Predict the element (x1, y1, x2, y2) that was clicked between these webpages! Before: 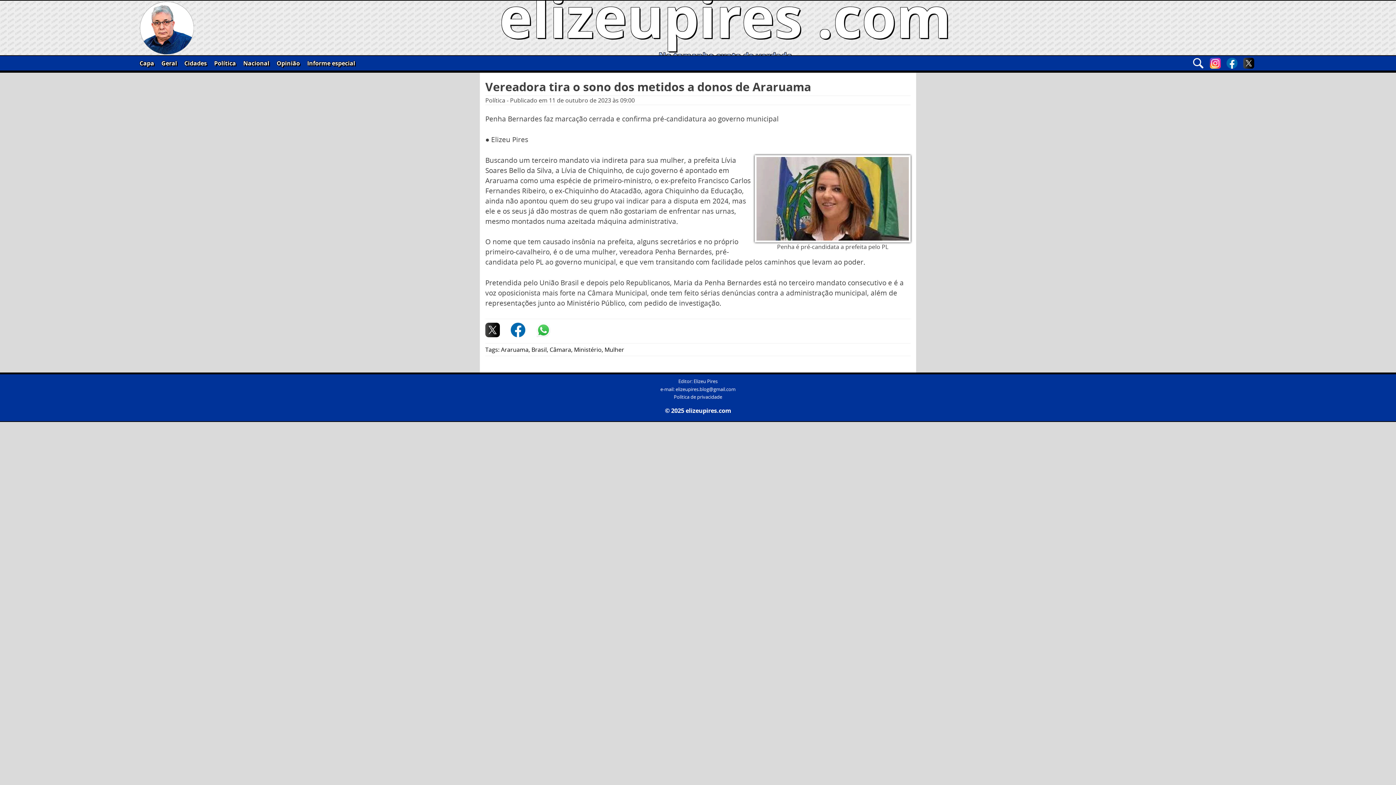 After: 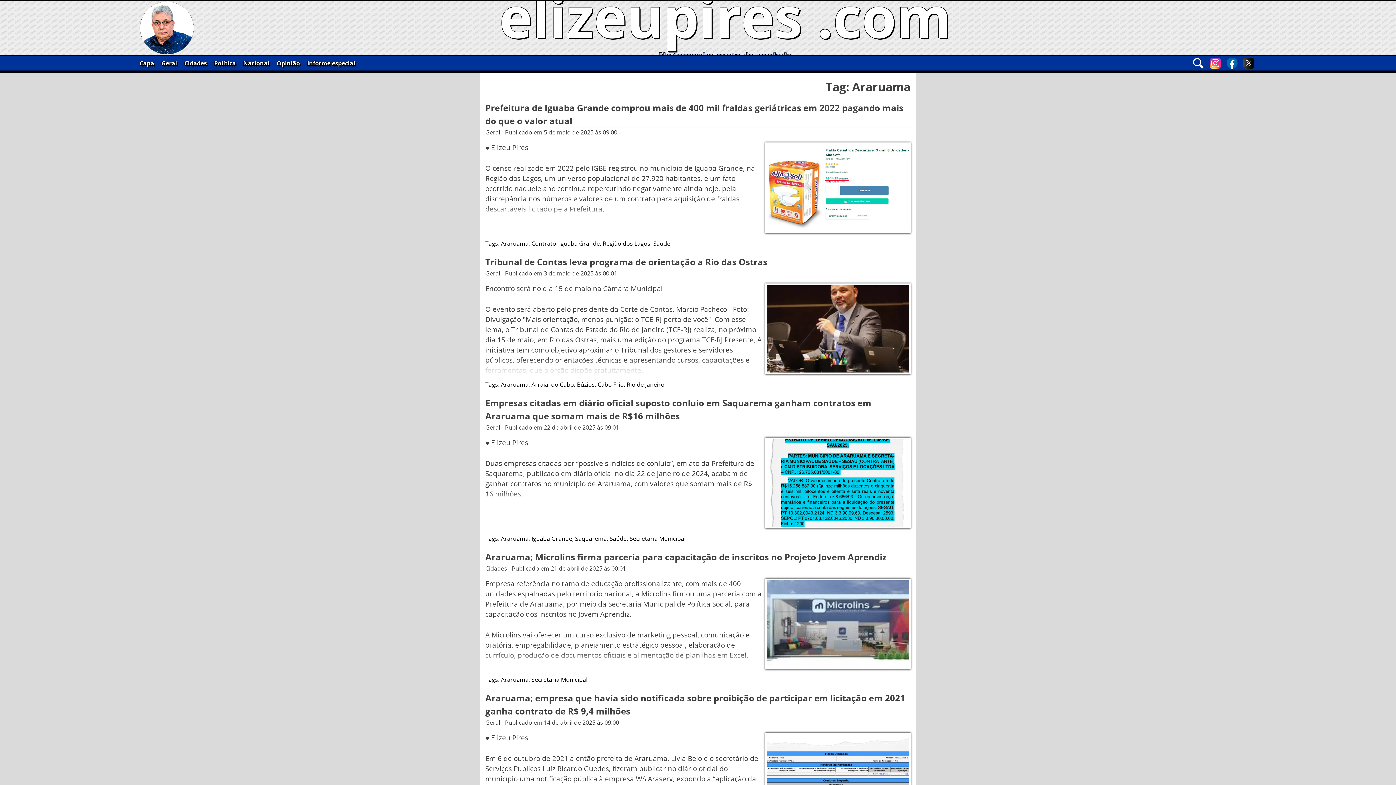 Action: bbox: (501, 345, 528, 353) label: Araruama